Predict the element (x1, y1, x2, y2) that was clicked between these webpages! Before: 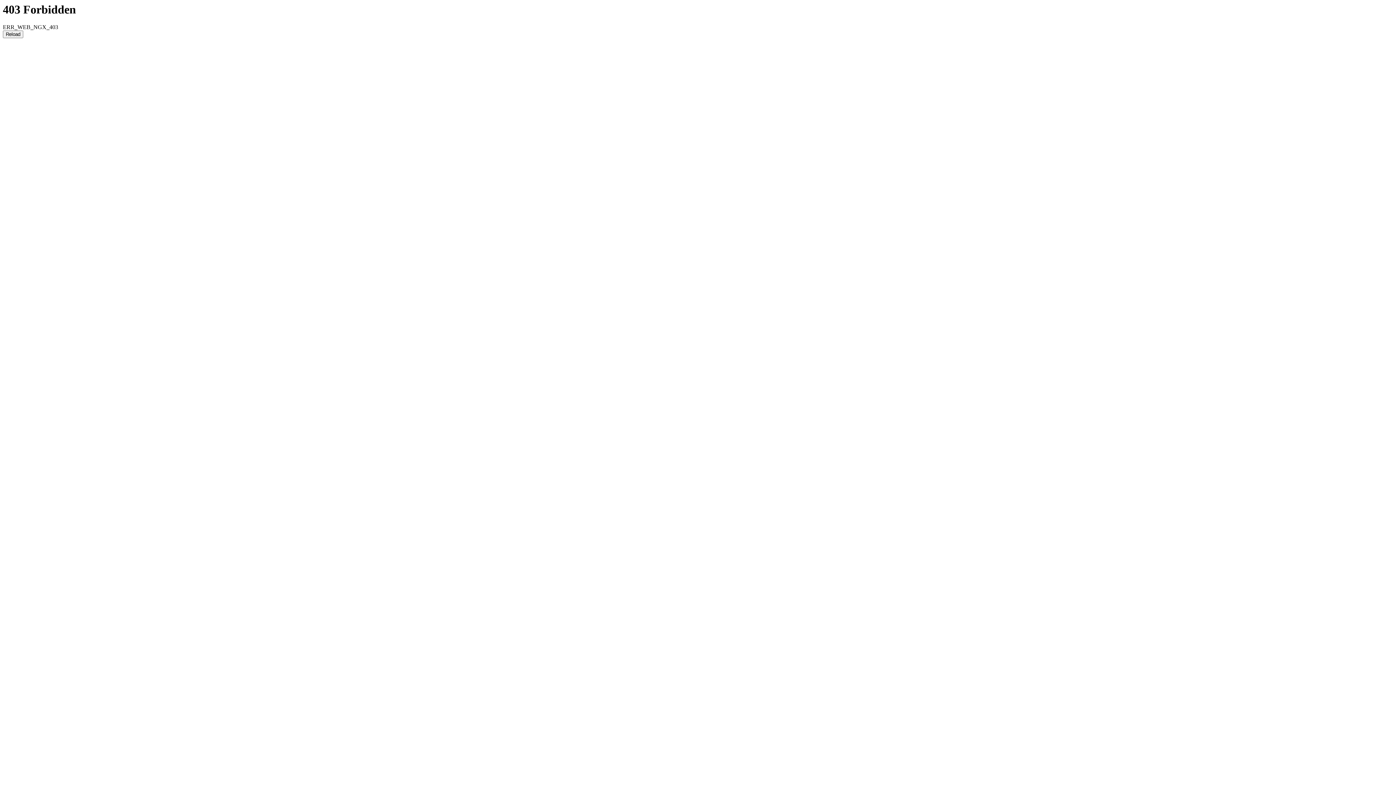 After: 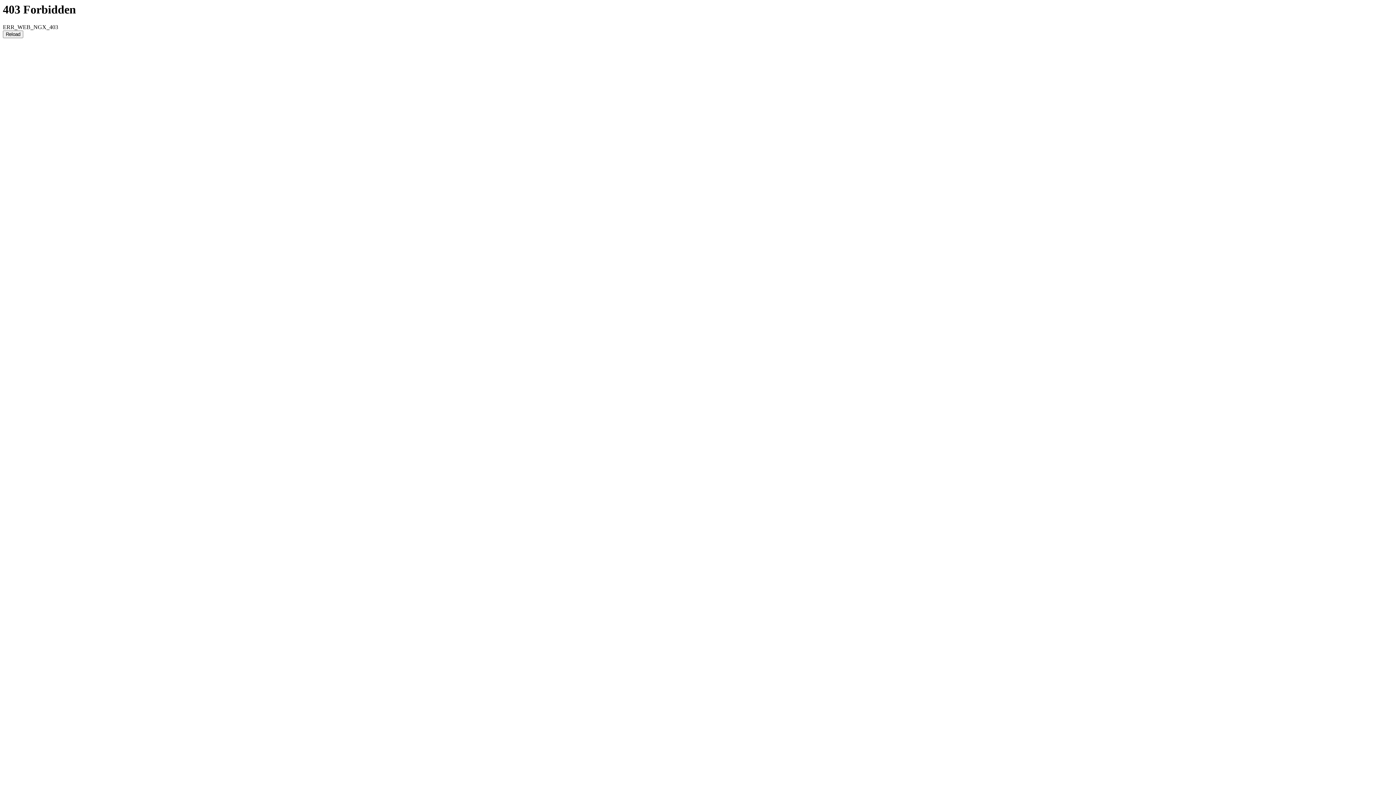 Action: label: Reload bbox: (2, 30, 23, 38)